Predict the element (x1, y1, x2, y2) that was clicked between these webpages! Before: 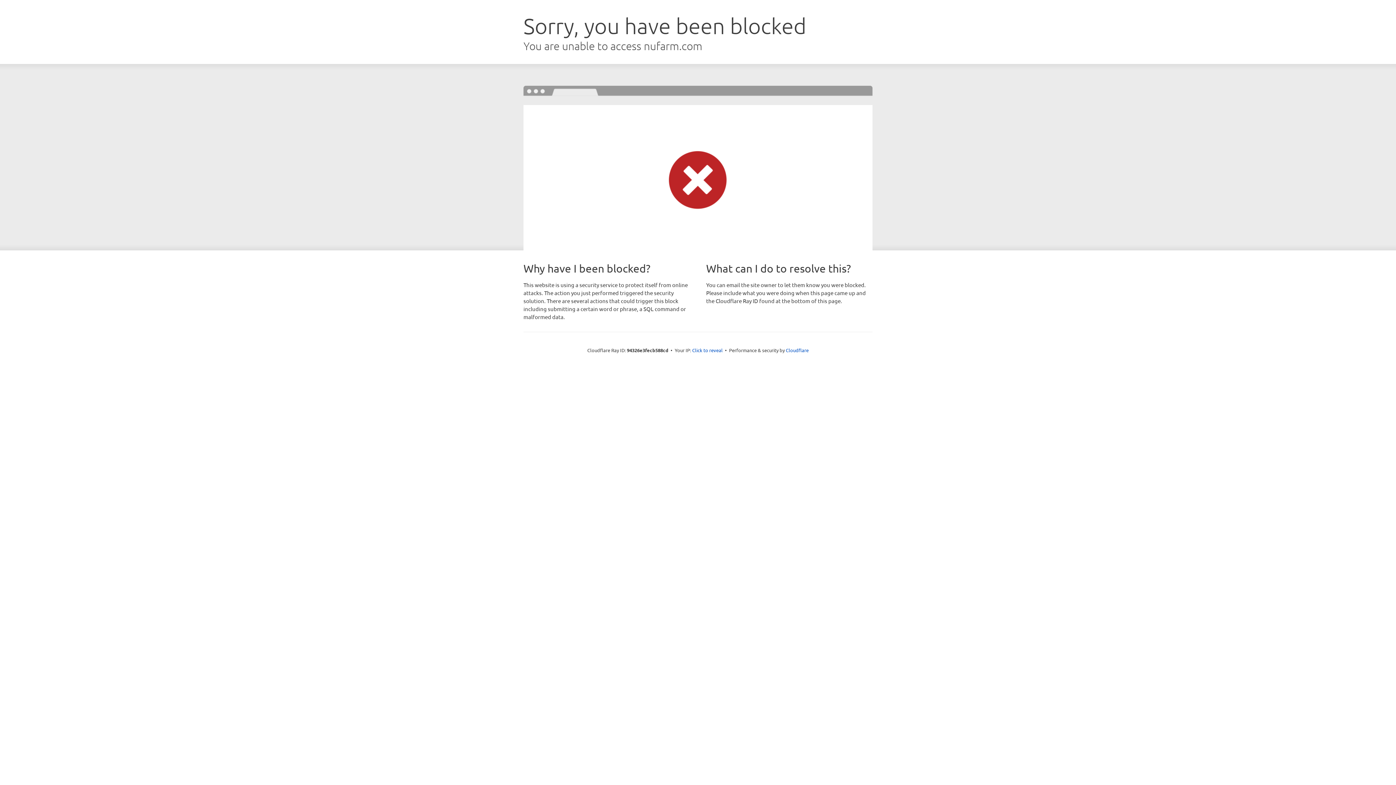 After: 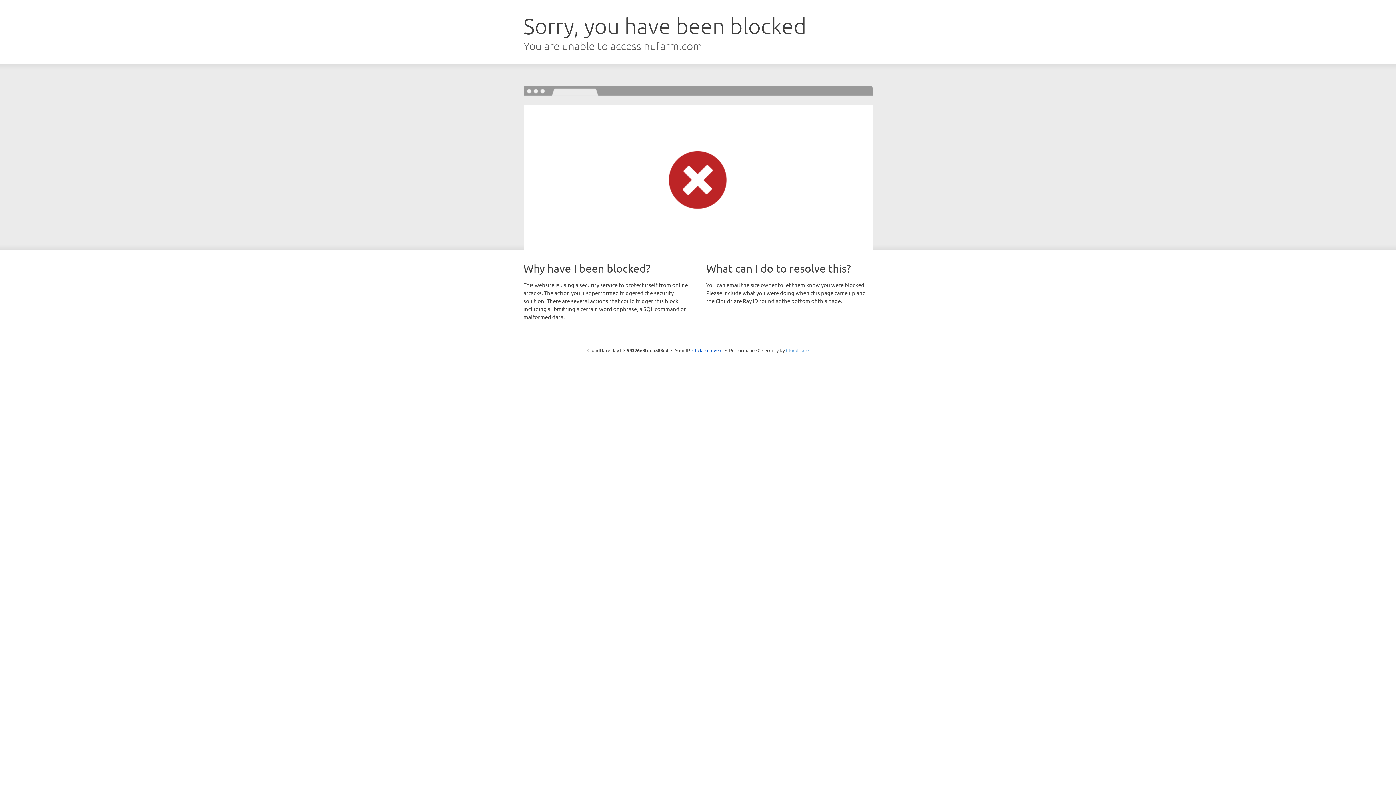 Action: bbox: (786, 347, 808, 353) label: Cloudflare